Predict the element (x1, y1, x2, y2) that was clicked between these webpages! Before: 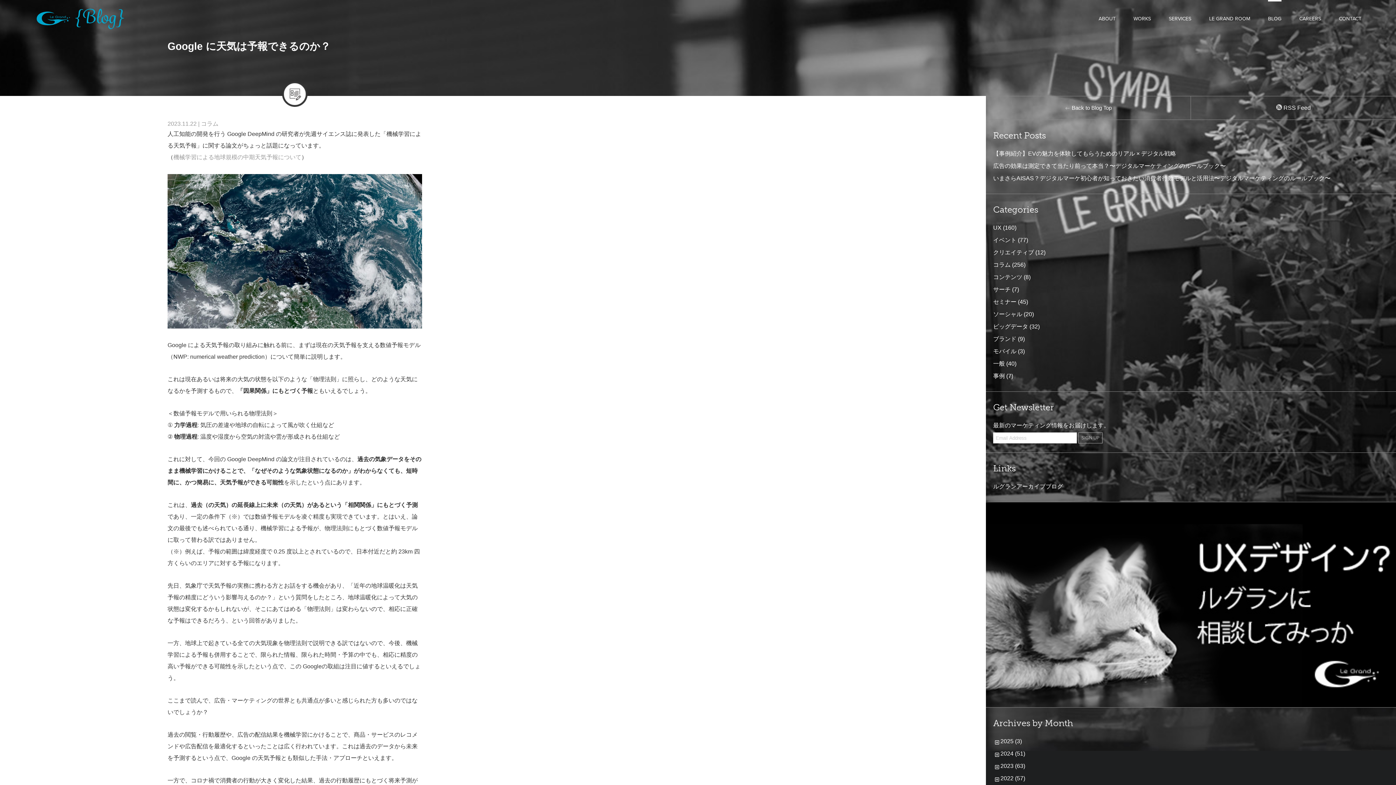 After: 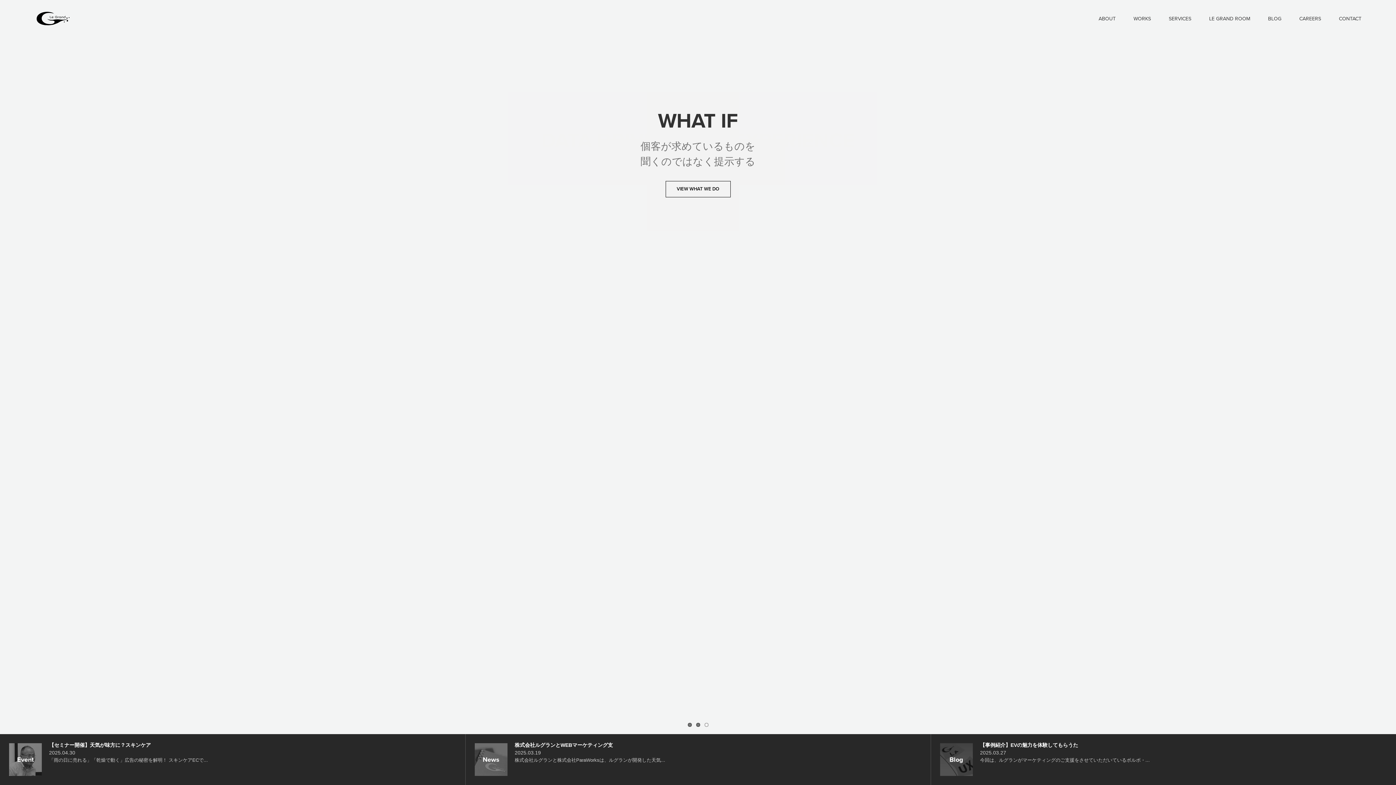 Action: bbox: (36, 8, 124, 29)